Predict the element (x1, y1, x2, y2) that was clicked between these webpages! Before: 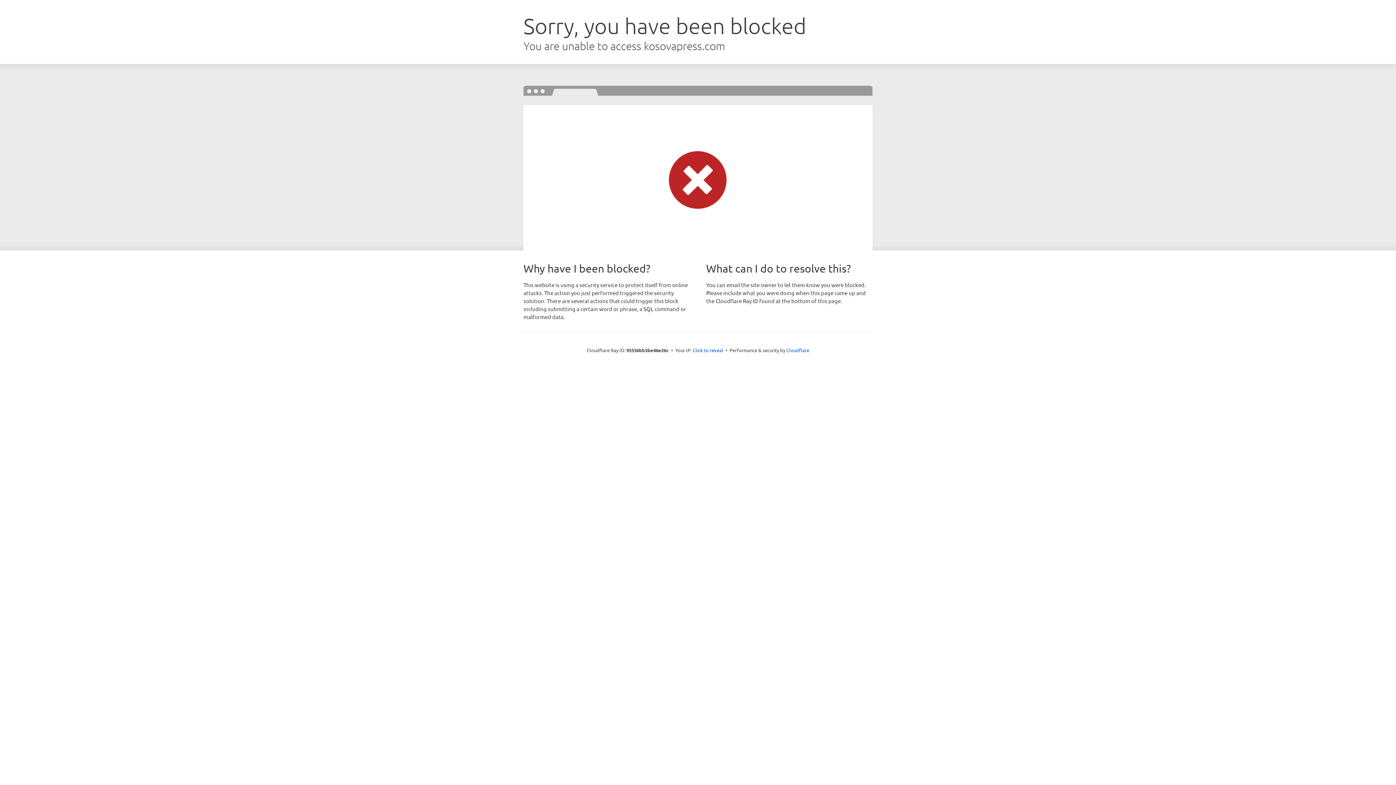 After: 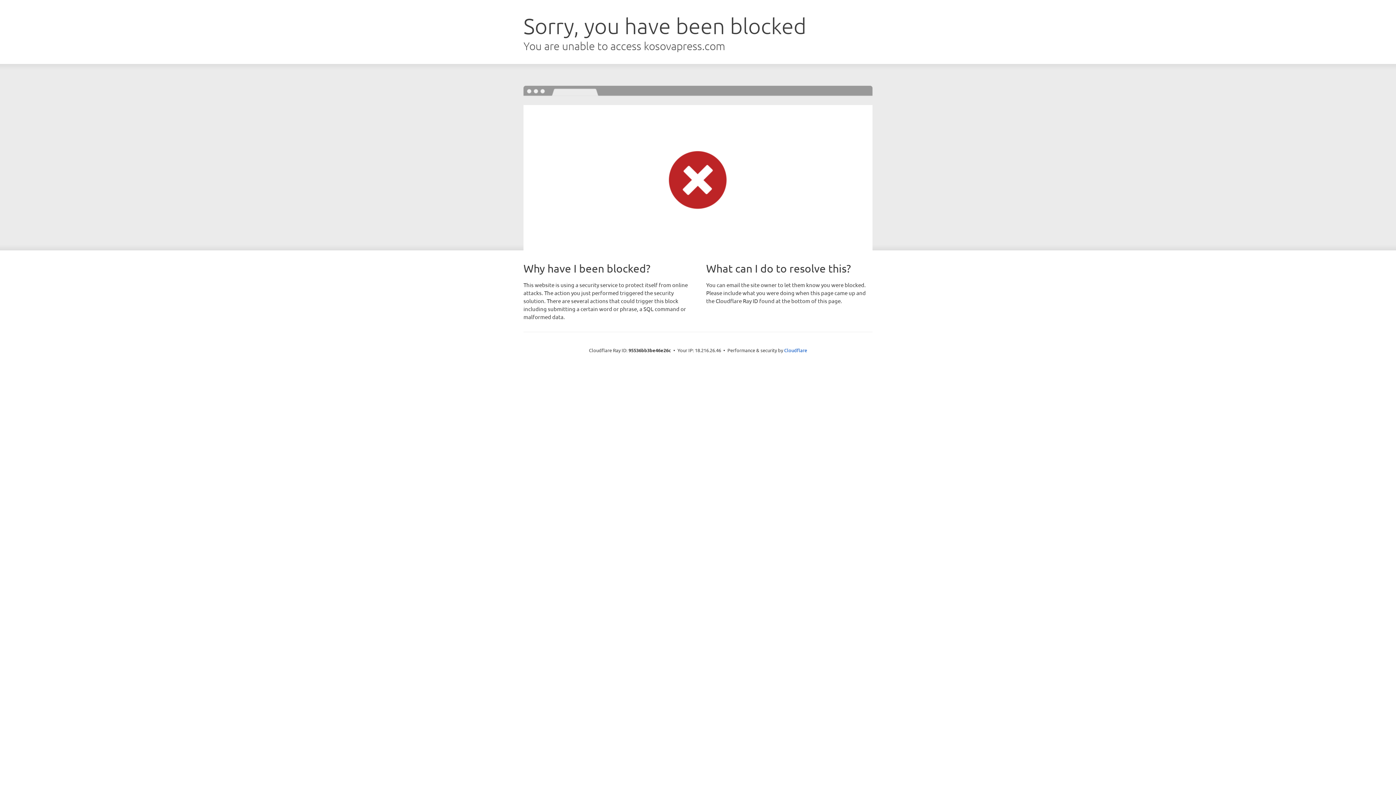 Action: label: Click to reveal bbox: (692, 346, 723, 353)